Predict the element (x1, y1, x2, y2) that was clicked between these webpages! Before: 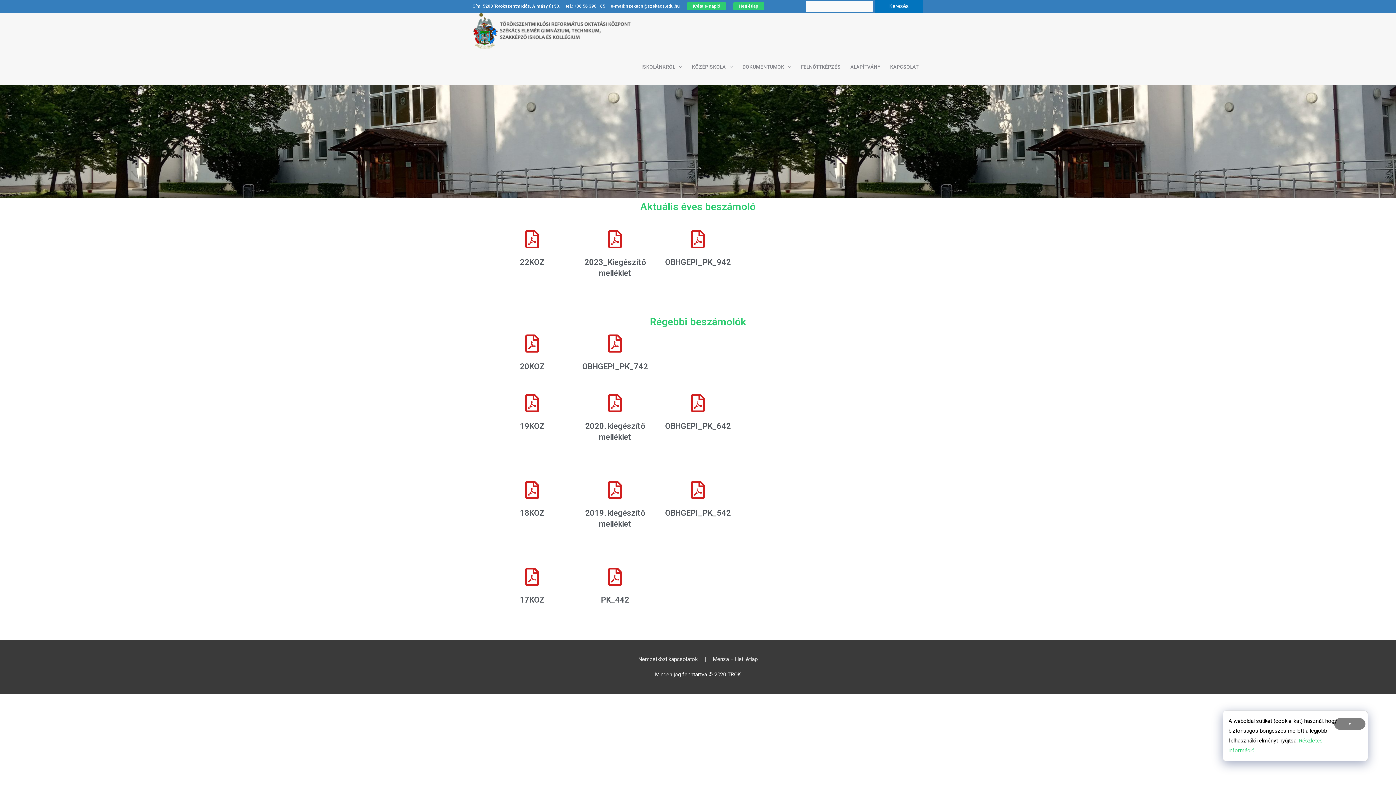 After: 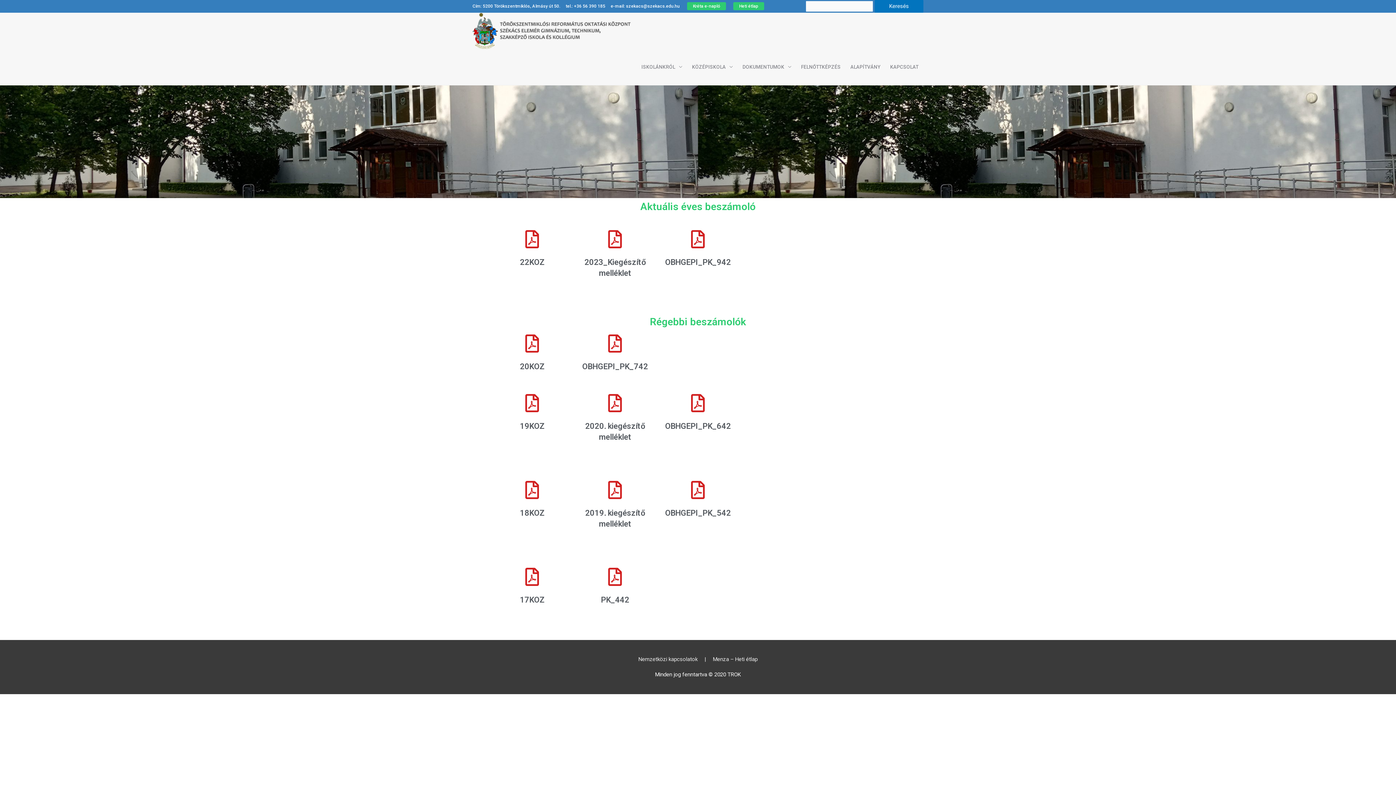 Action: label: x bbox: (1334, 718, 1365, 730)